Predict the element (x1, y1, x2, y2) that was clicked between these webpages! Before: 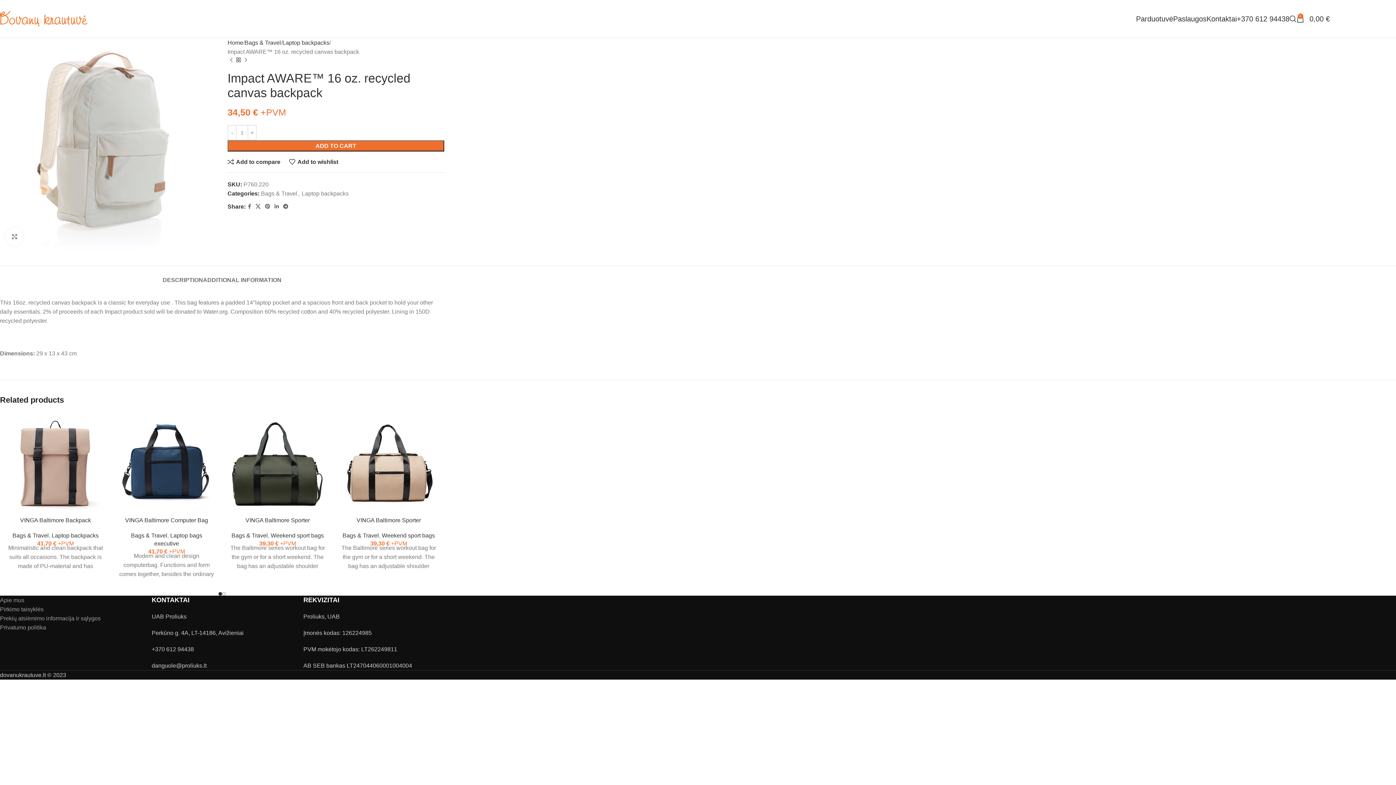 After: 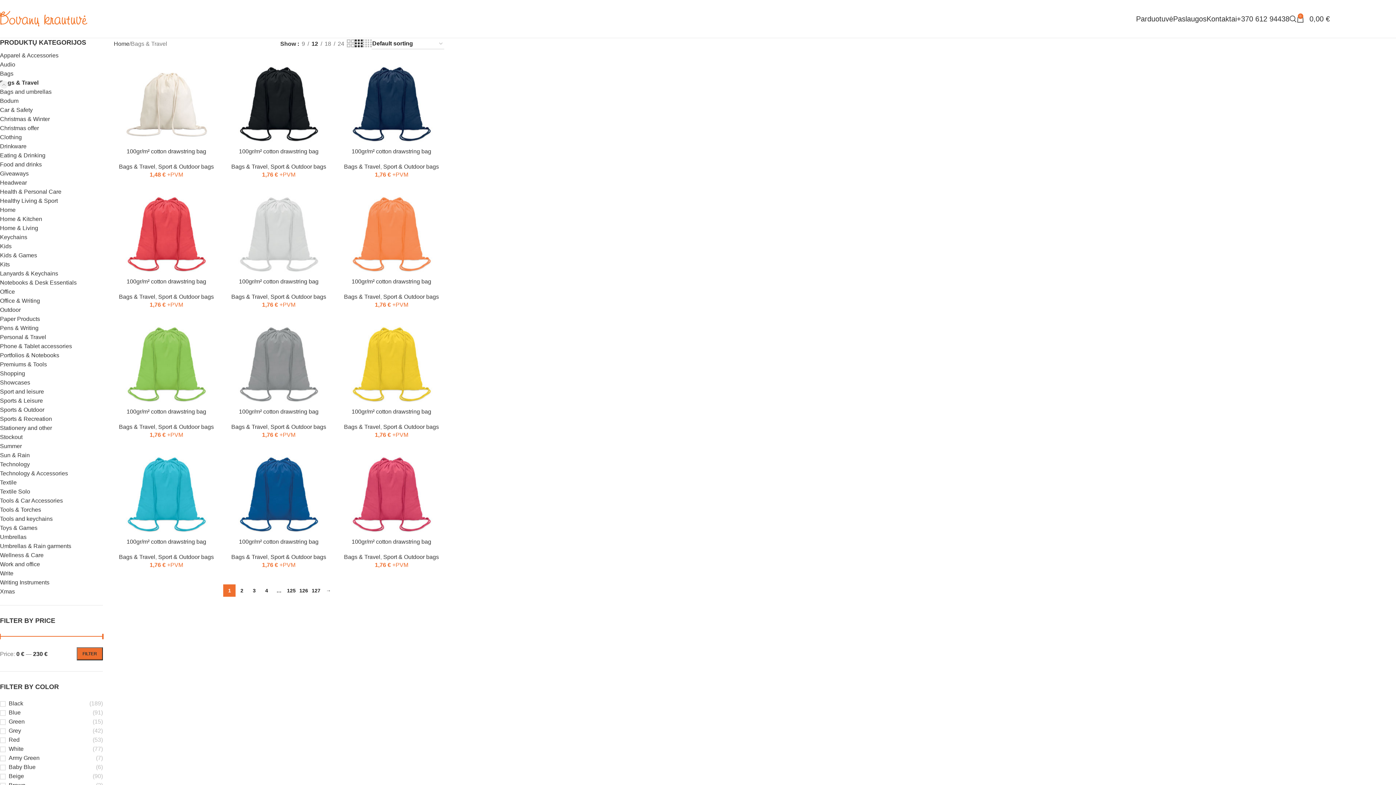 Action: bbox: (231, 532, 267, 539) label: Bags & Travel